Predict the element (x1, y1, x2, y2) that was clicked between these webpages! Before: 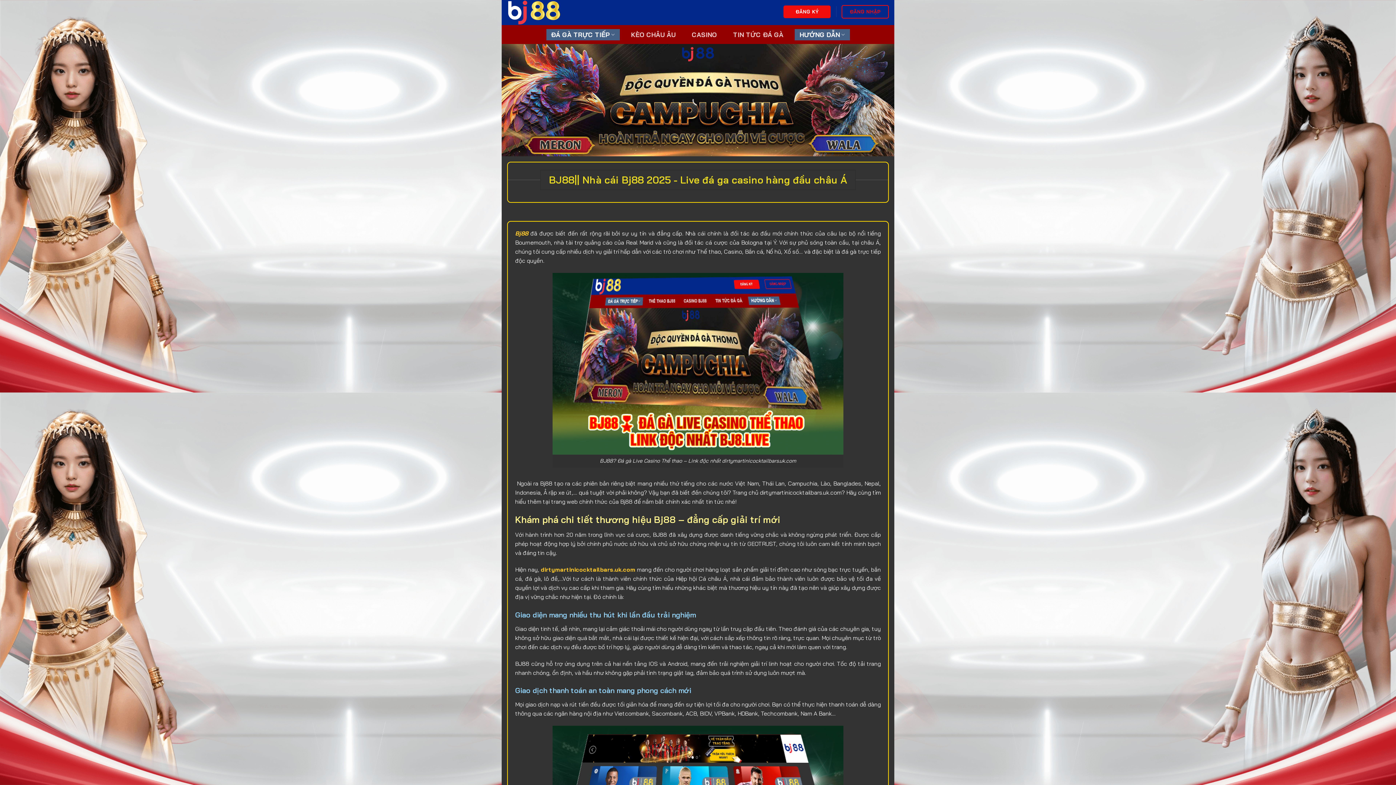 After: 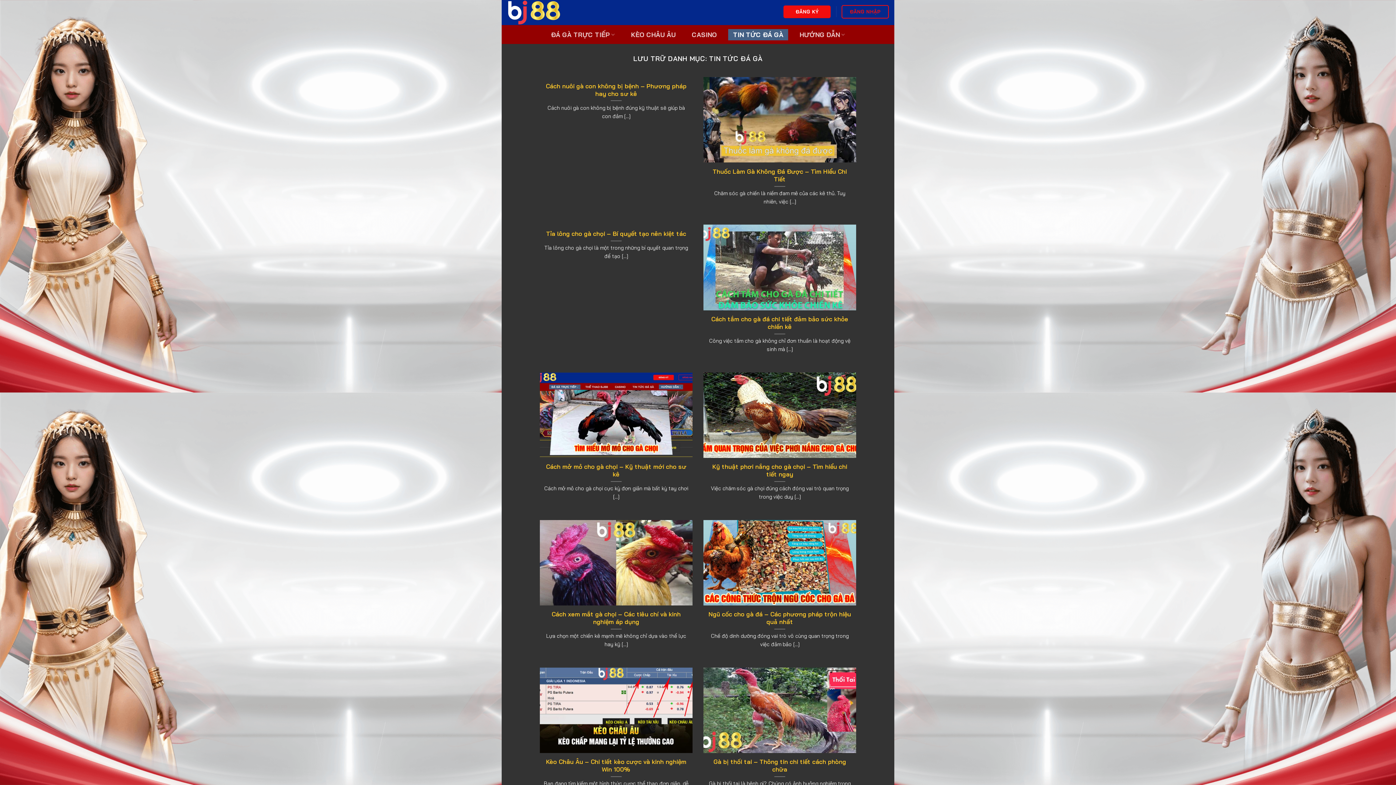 Action: label: TIN TỨC ĐÁ GÀ bbox: (728, 28, 788, 40)